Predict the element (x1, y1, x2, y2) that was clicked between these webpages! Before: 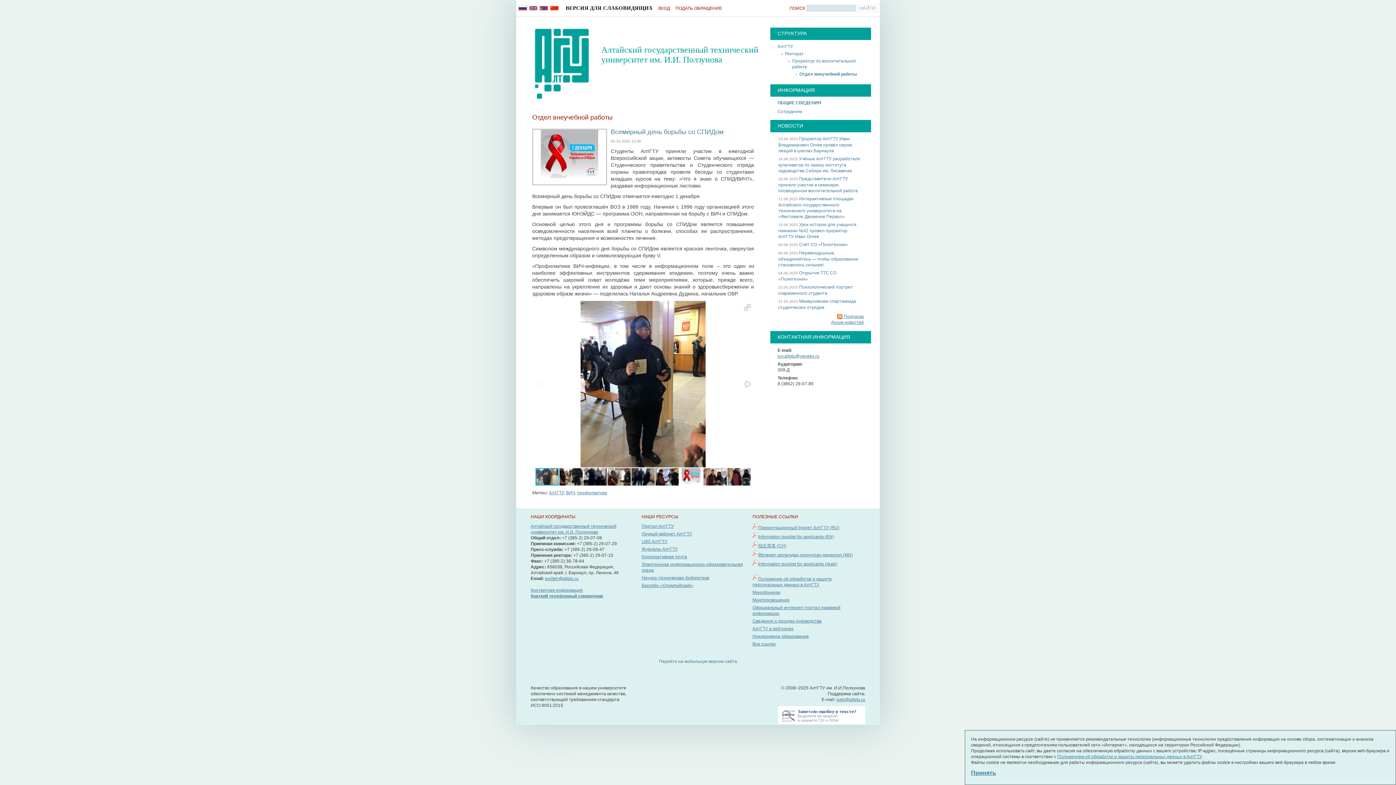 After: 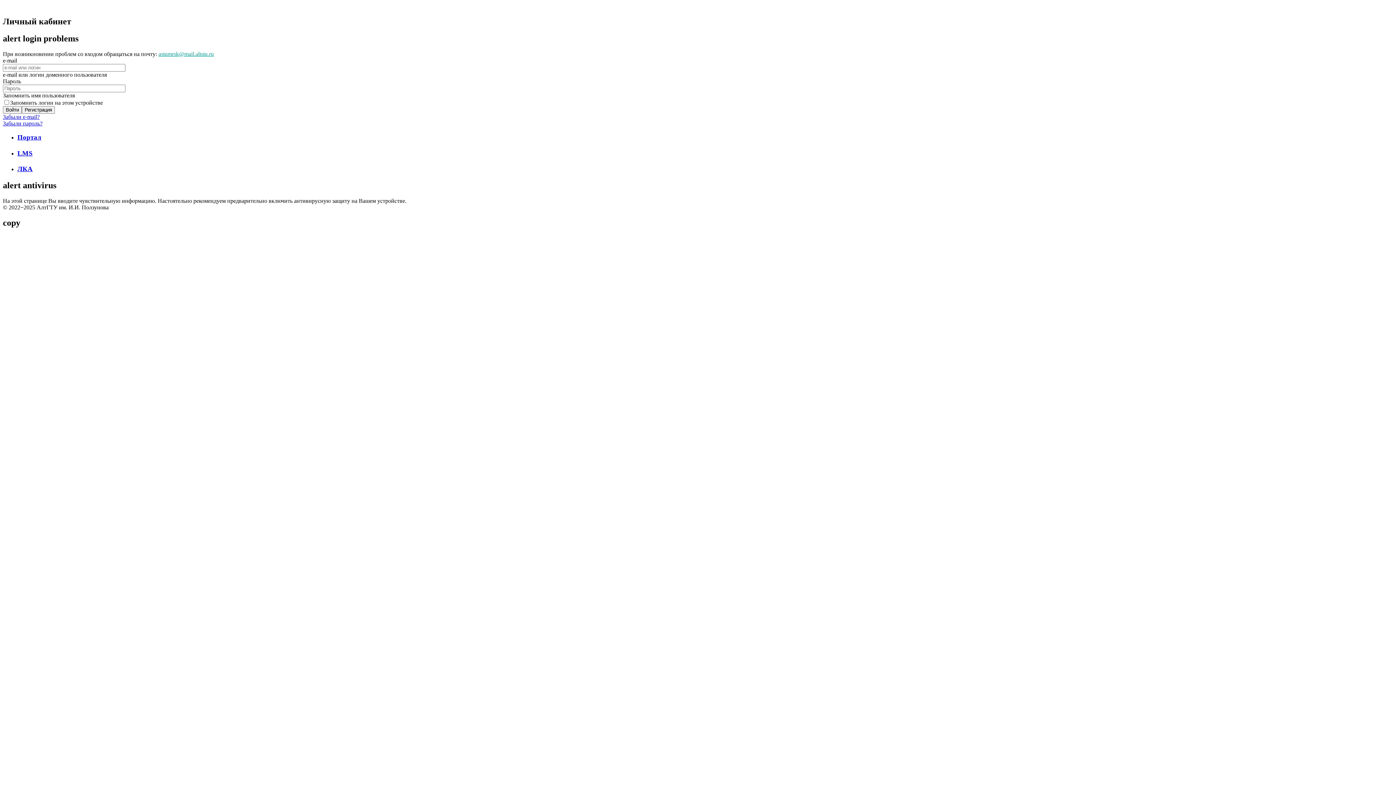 Action: bbox: (641, 531, 692, 536) label: Личный кабинет АлтГТУ